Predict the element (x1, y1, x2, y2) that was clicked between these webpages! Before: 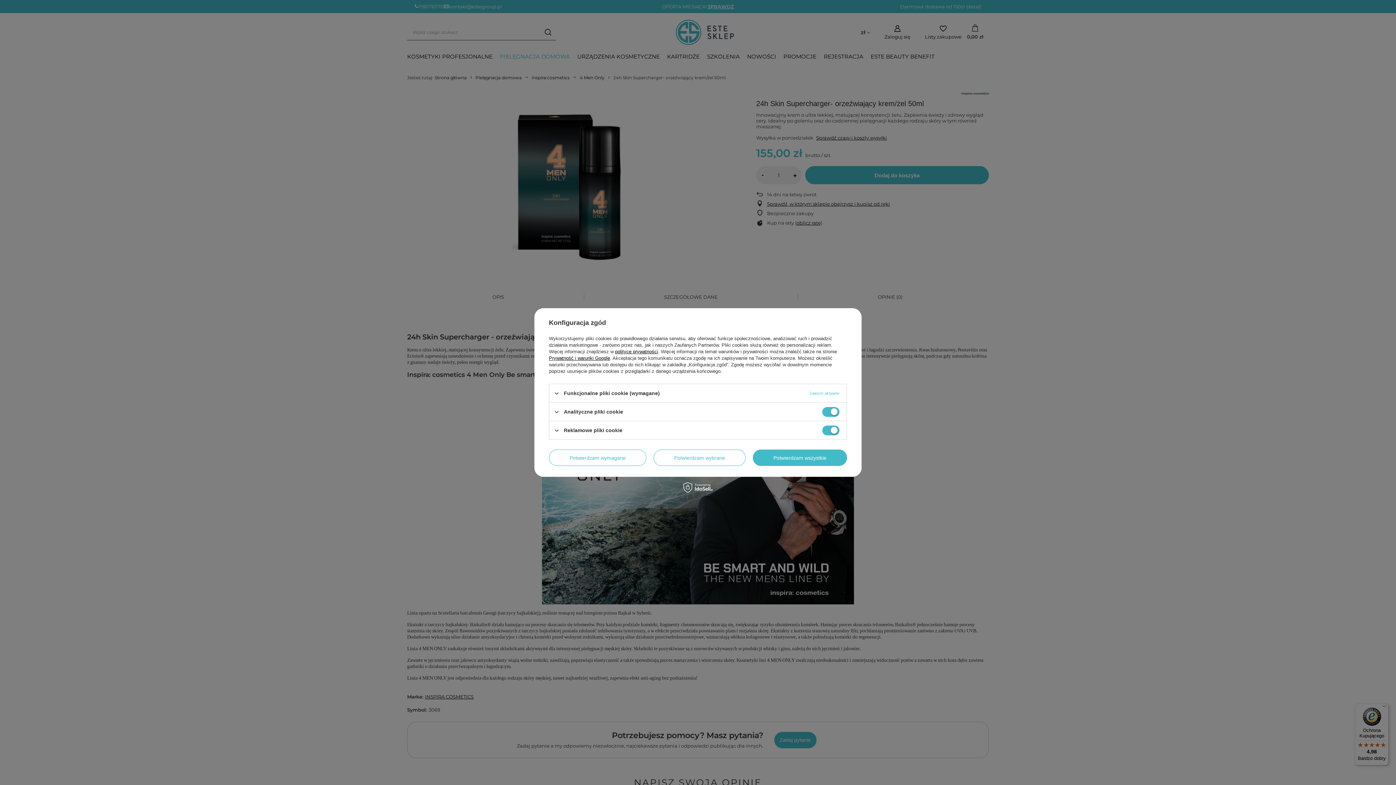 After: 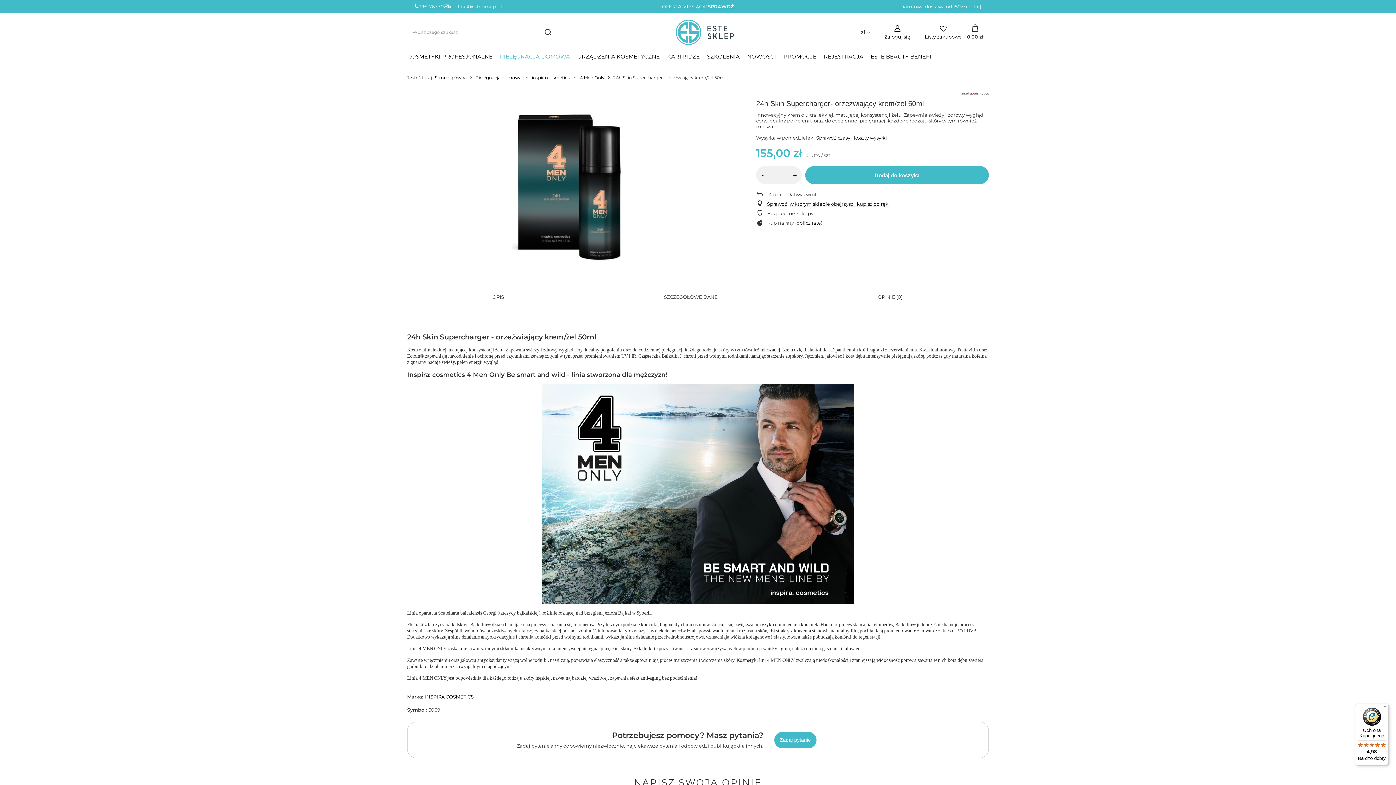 Action: label: Potwierdzam wszystkie bbox: (753, 449, 847, 466)